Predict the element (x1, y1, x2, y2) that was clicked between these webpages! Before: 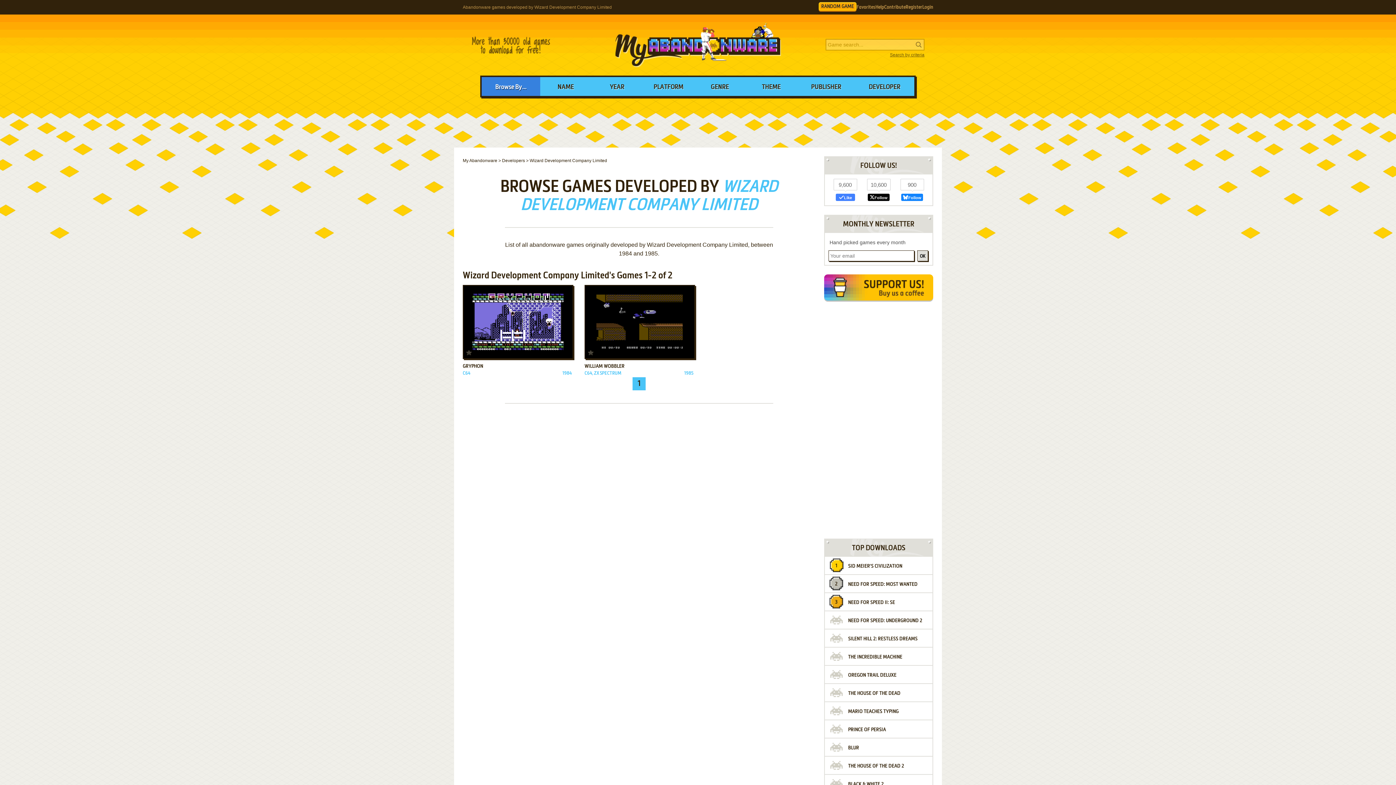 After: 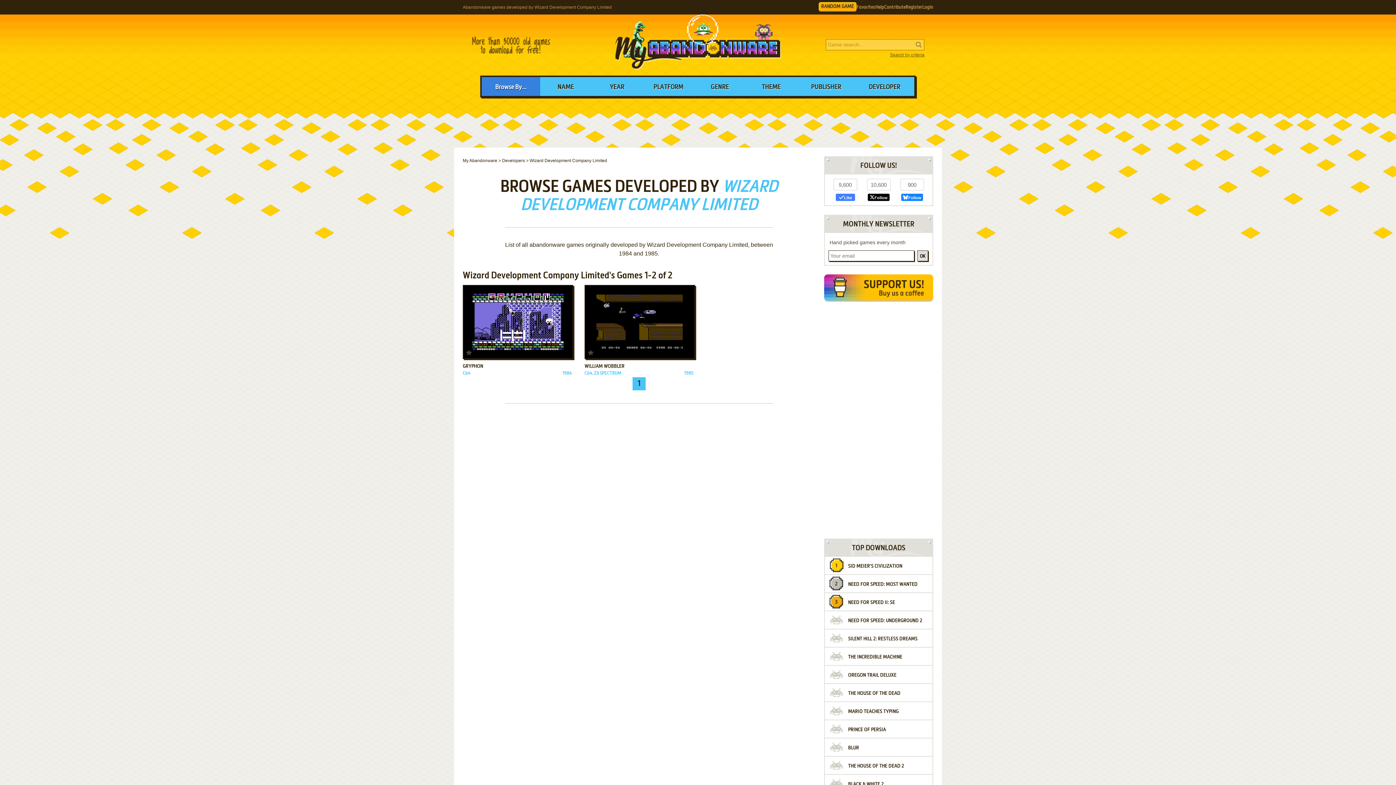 Action: bbox: (632, 377, 645, 390) label: 1